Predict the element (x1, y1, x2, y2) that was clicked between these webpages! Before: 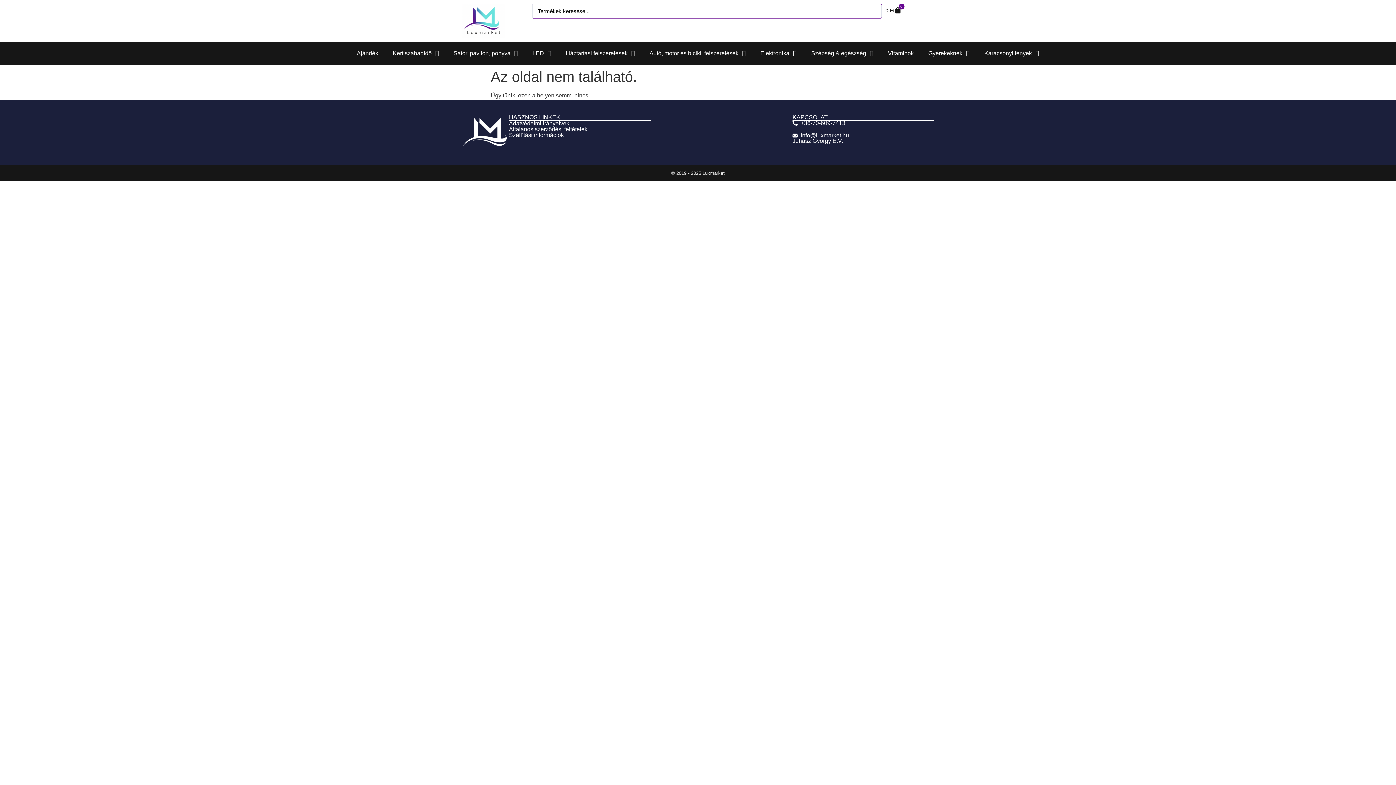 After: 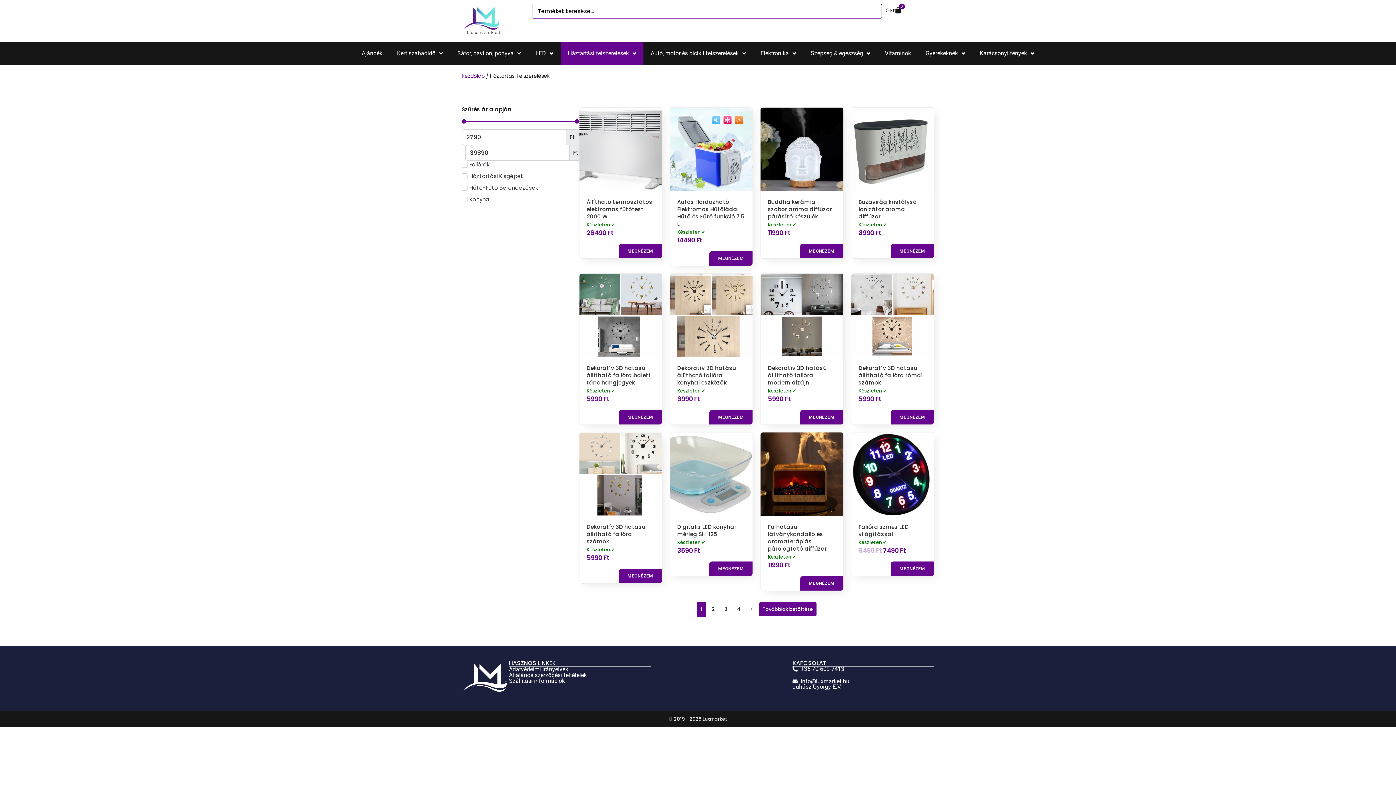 Action: bbox: (558, 41, 642, 65) label: Háztartási felszerelések